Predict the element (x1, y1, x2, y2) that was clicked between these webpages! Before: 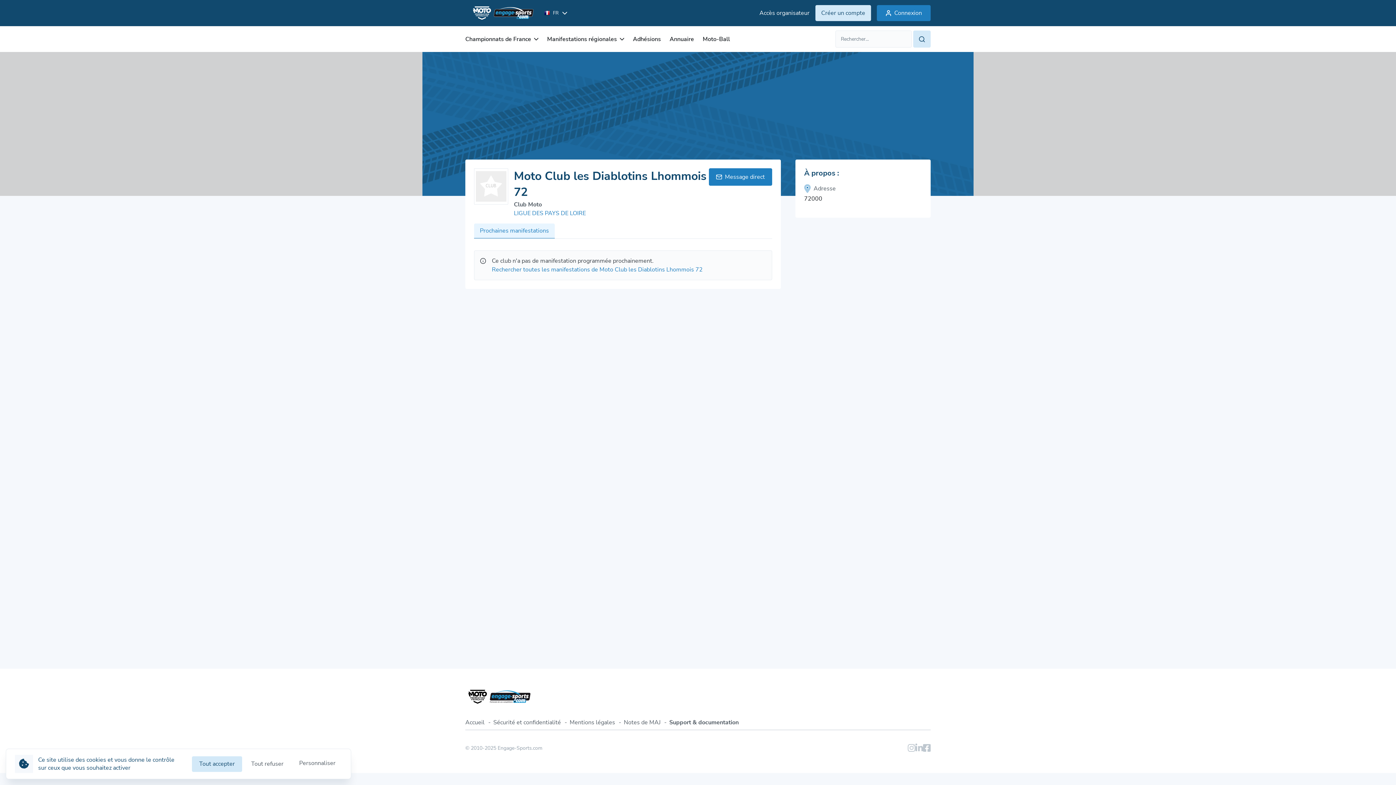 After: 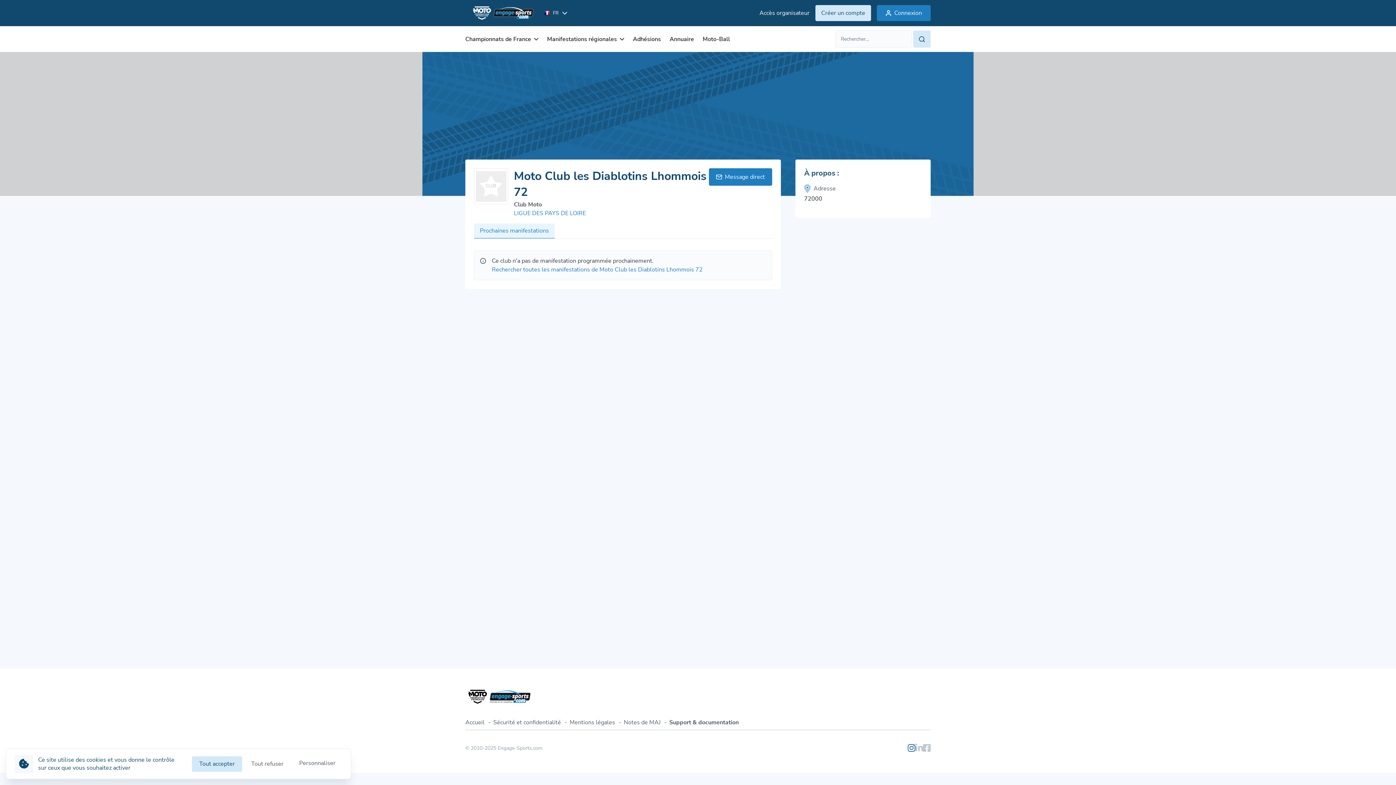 Action: bbox: (908, 742, 915, 755)